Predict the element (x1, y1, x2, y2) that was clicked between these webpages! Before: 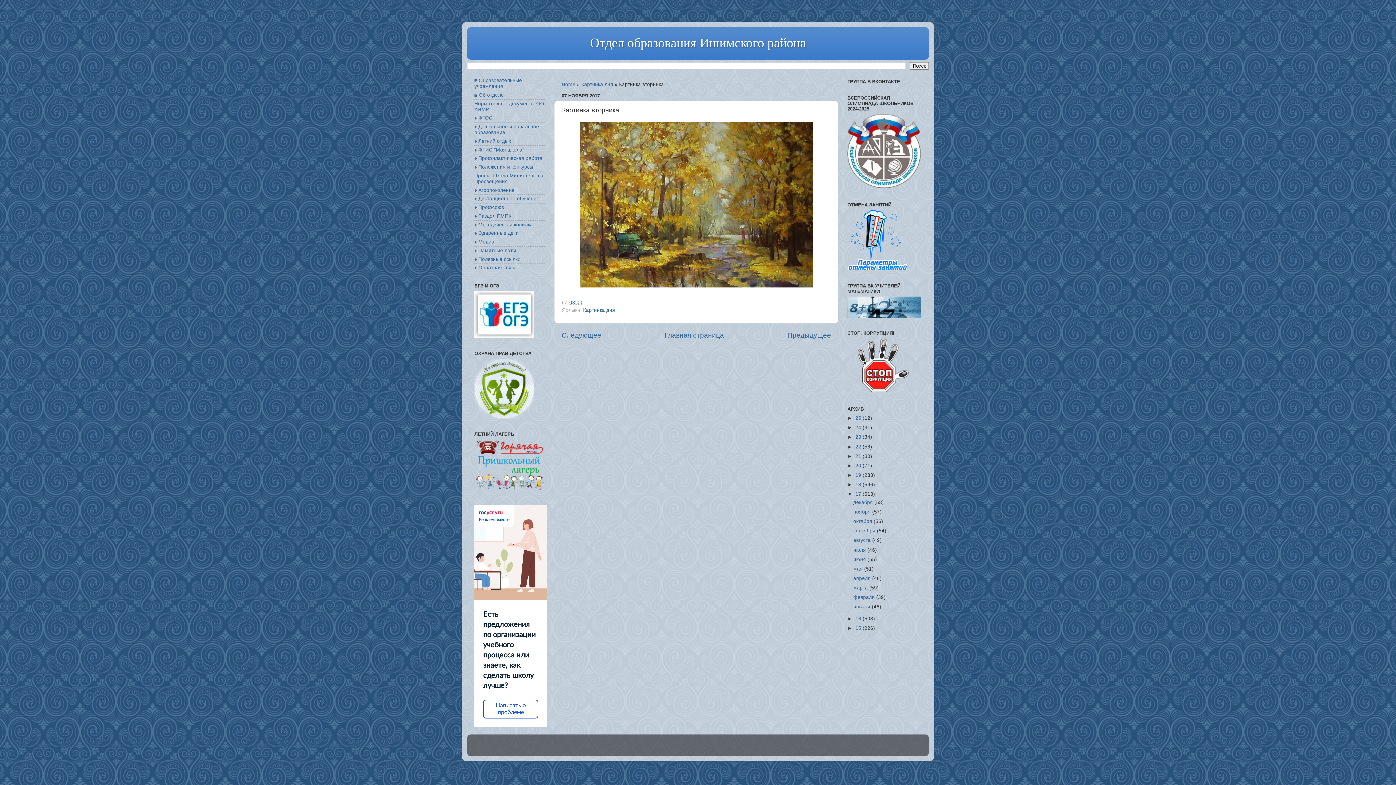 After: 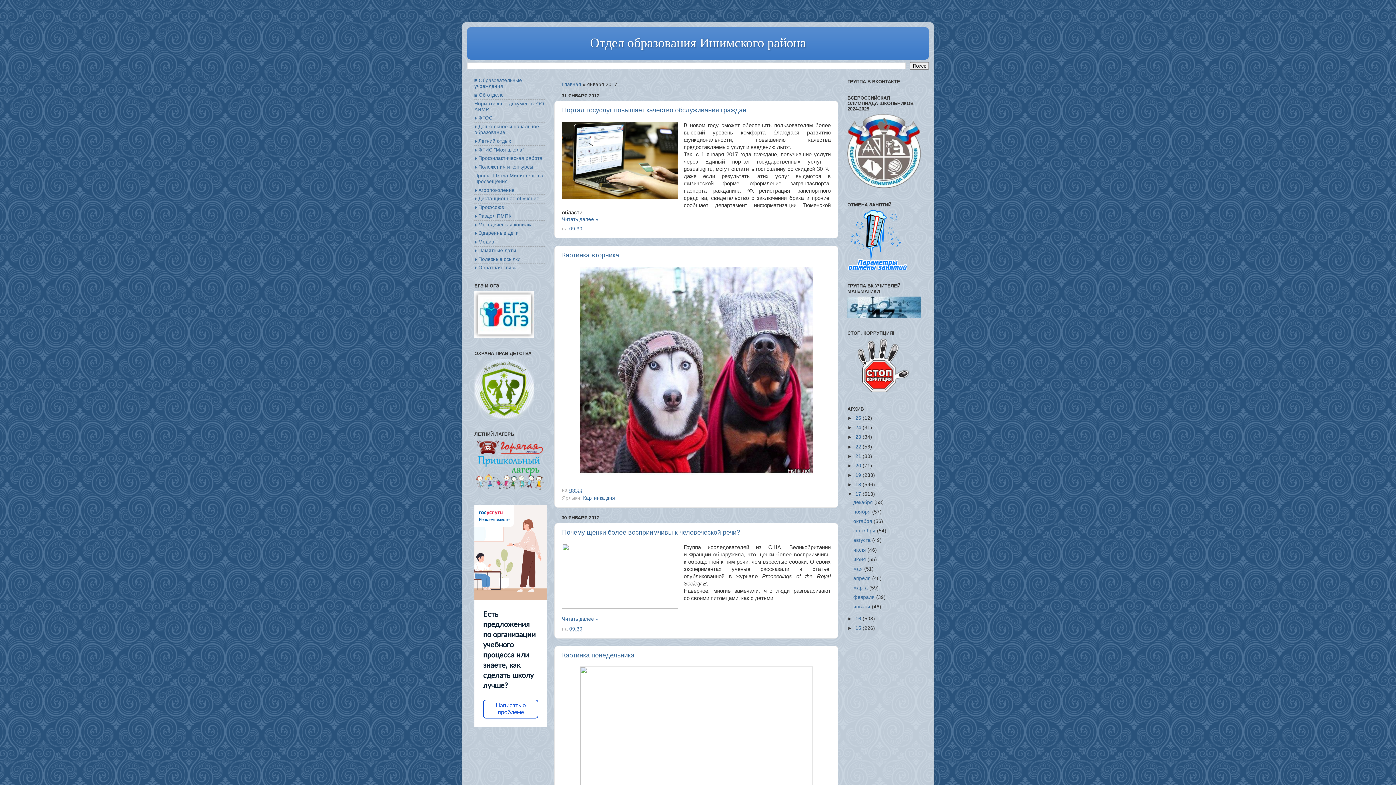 Action: label: января  bbox: (853, 604, 872, 609)